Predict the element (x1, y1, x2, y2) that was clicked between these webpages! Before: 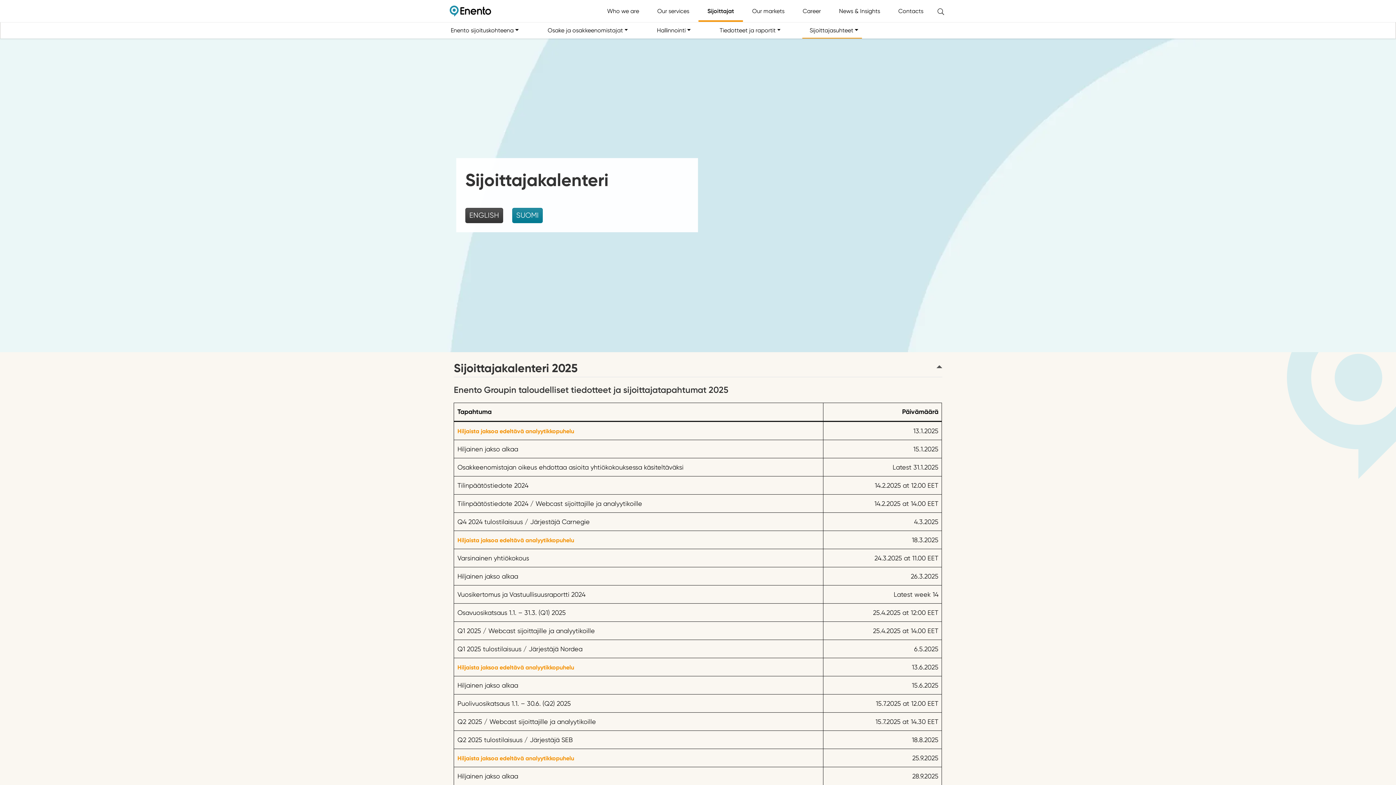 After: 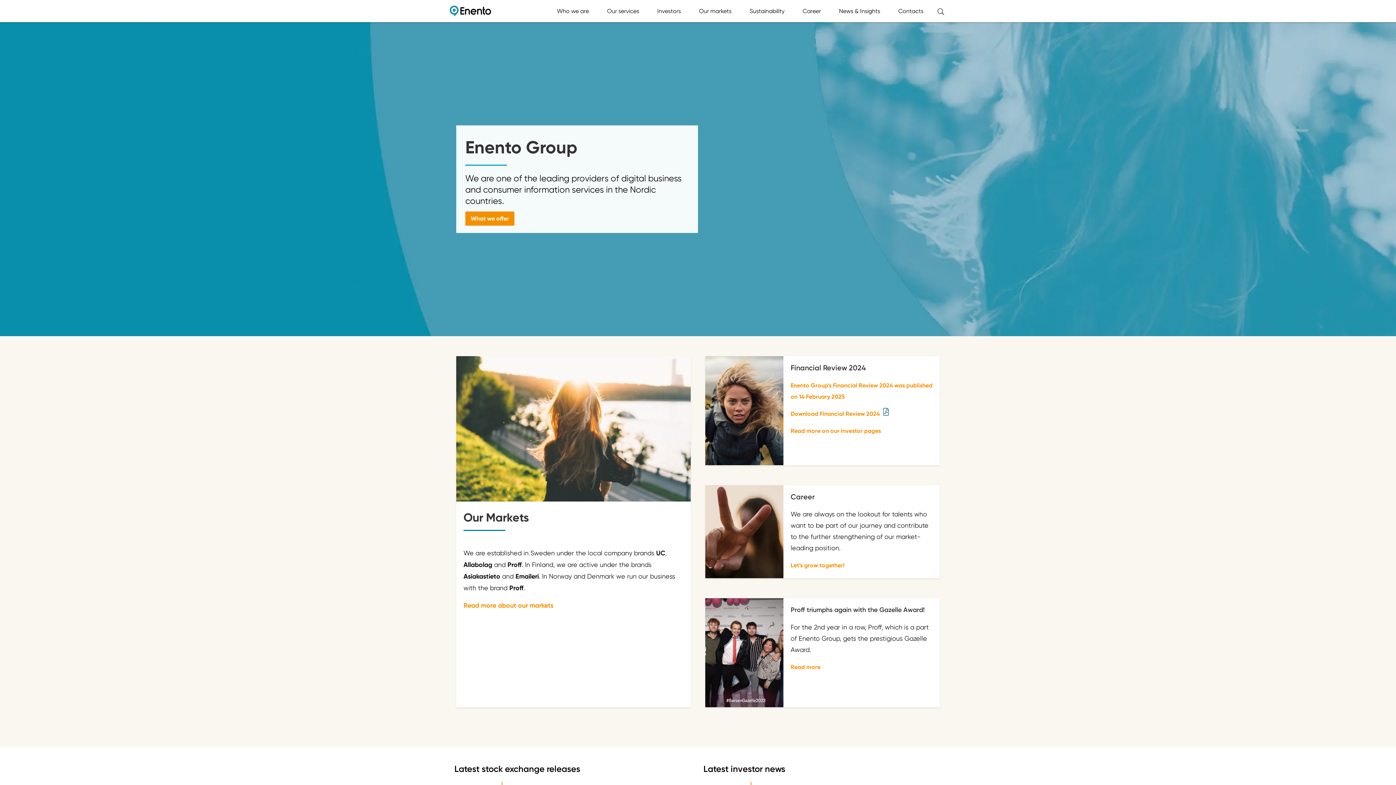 Action: bbox: (449, 5, 496, 16)